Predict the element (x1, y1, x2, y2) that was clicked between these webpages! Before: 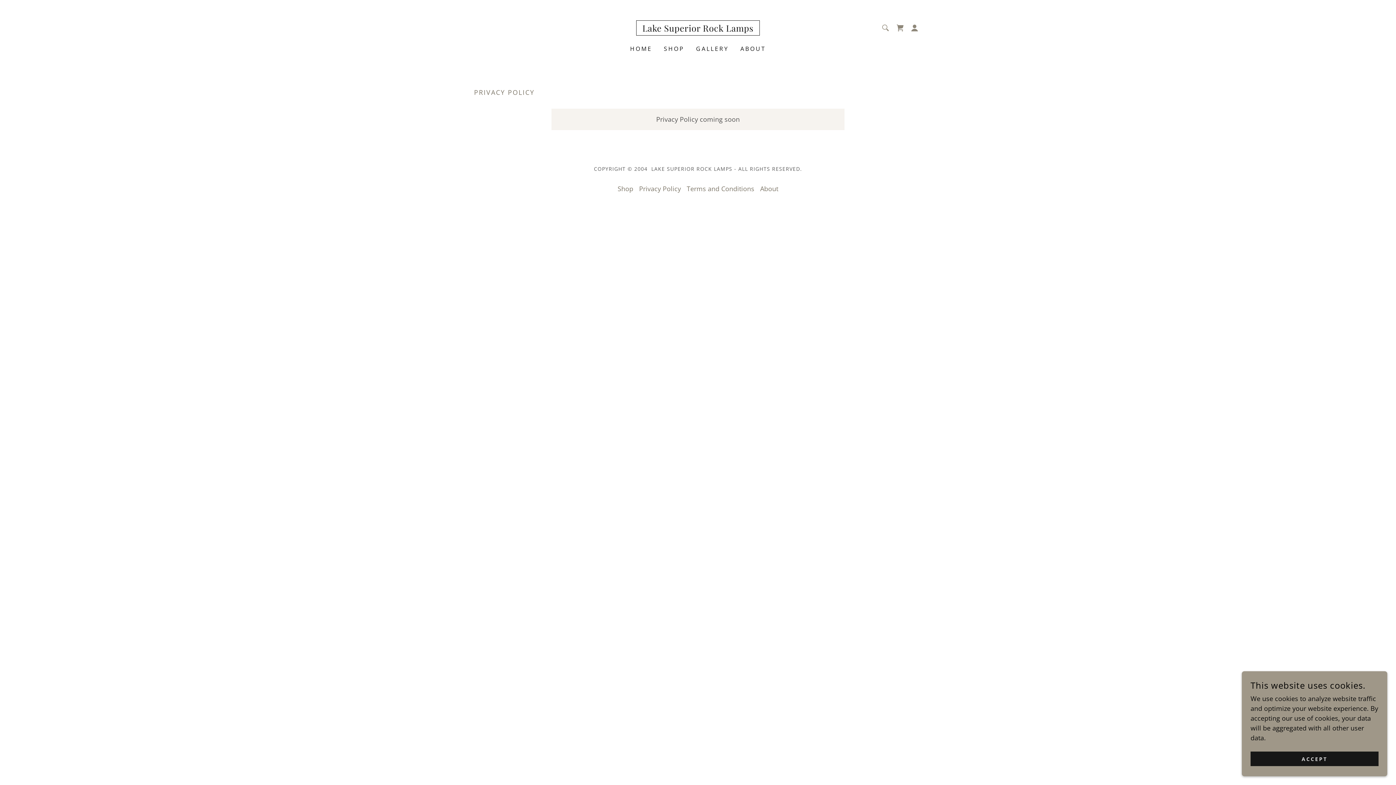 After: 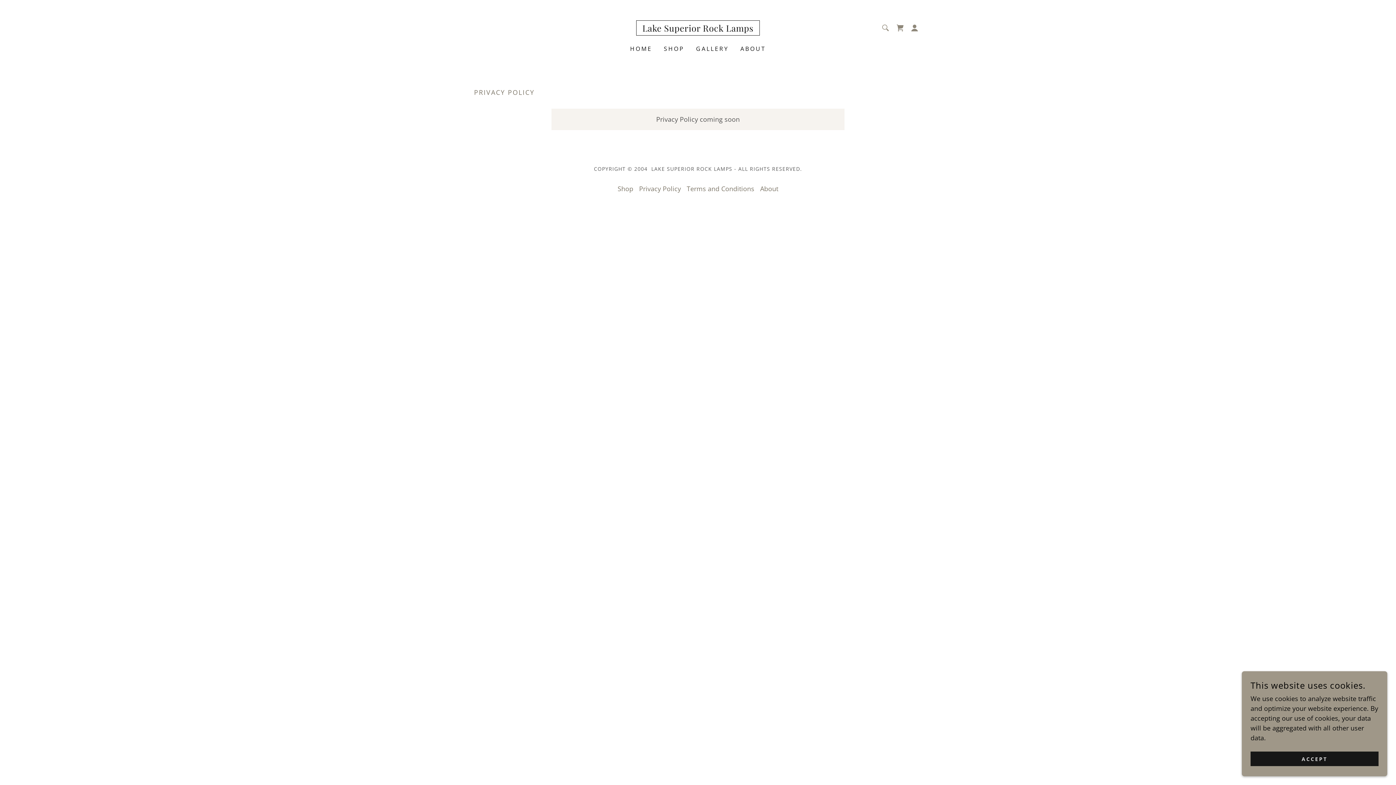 Action: bbox: (636, 181, 684, 196) label: Privacy Policy